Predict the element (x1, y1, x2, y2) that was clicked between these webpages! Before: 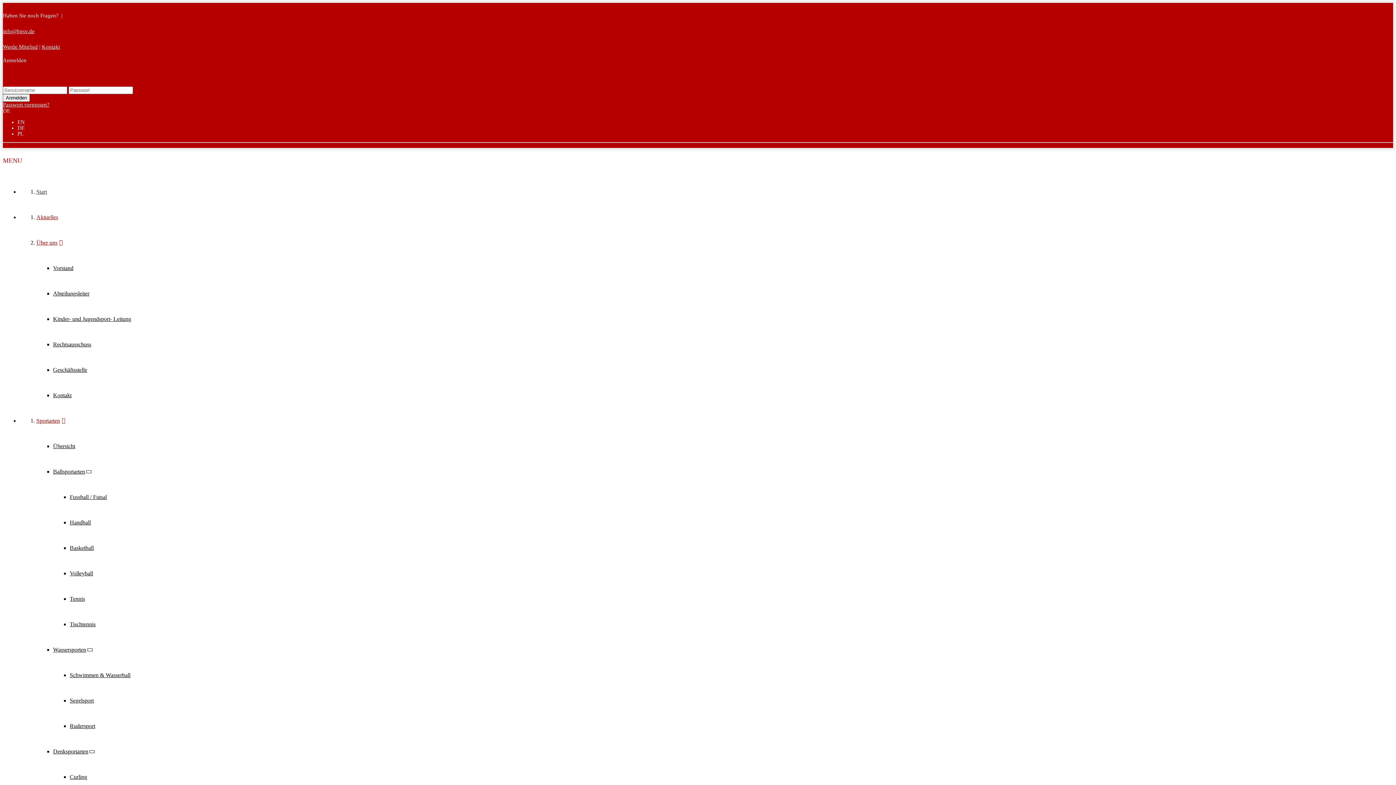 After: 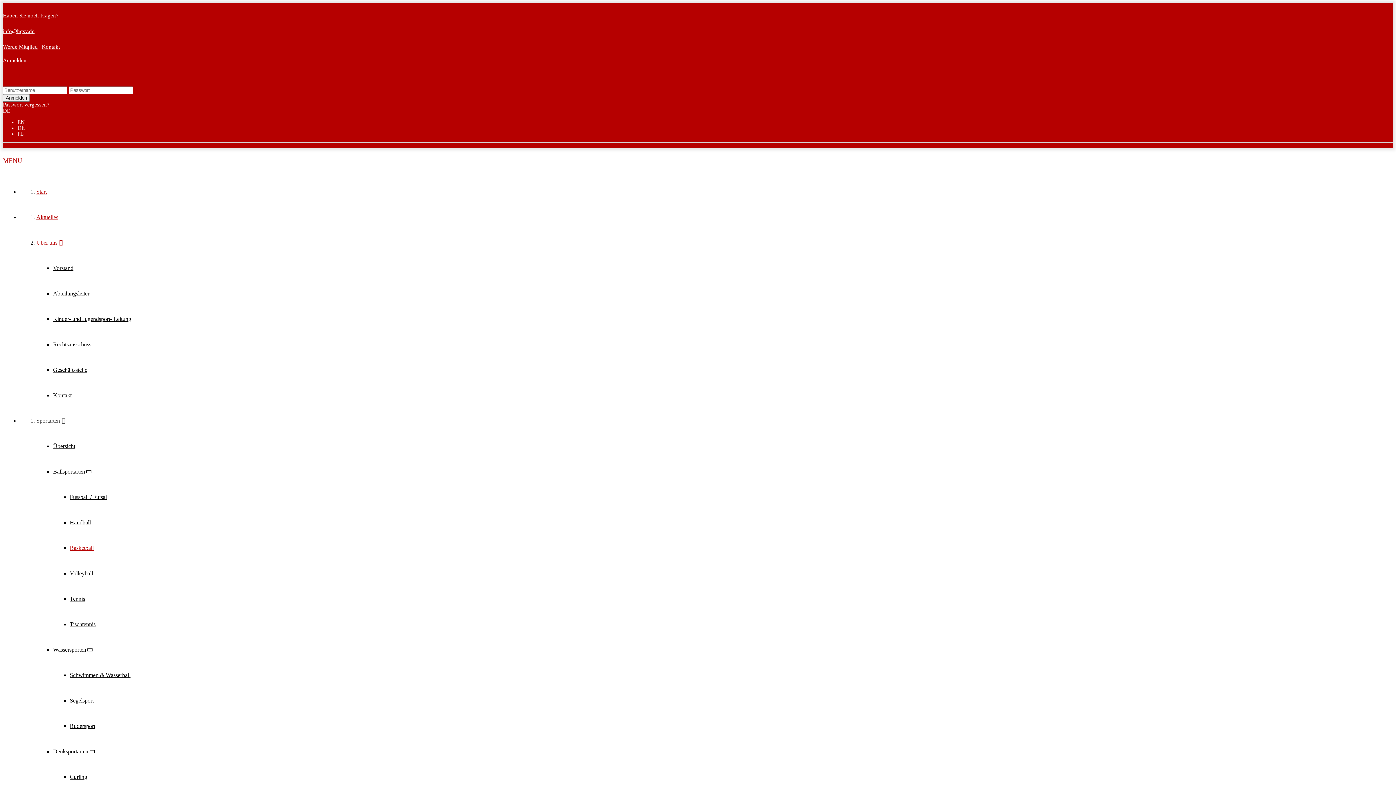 Action: label: Basketball bbox: (69, 545, 93, 551)